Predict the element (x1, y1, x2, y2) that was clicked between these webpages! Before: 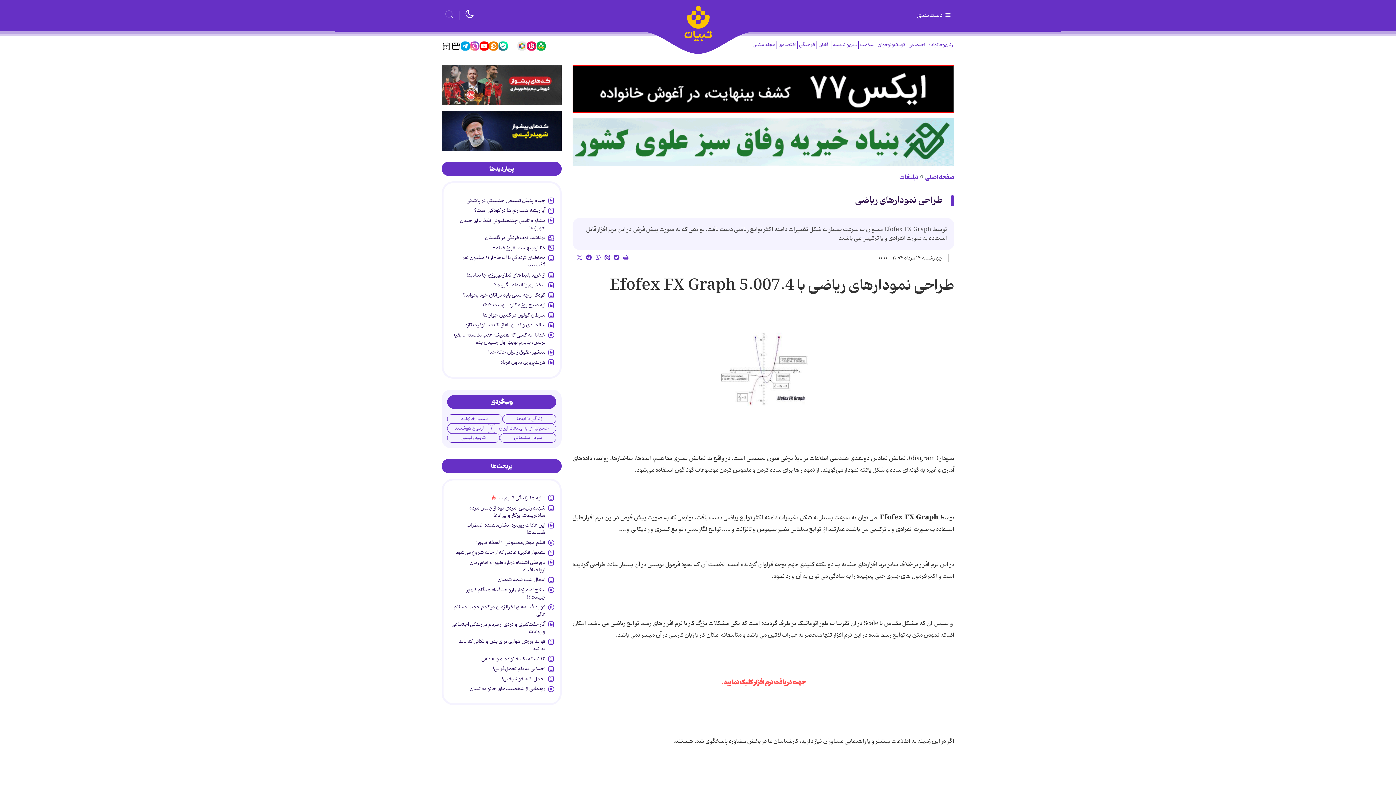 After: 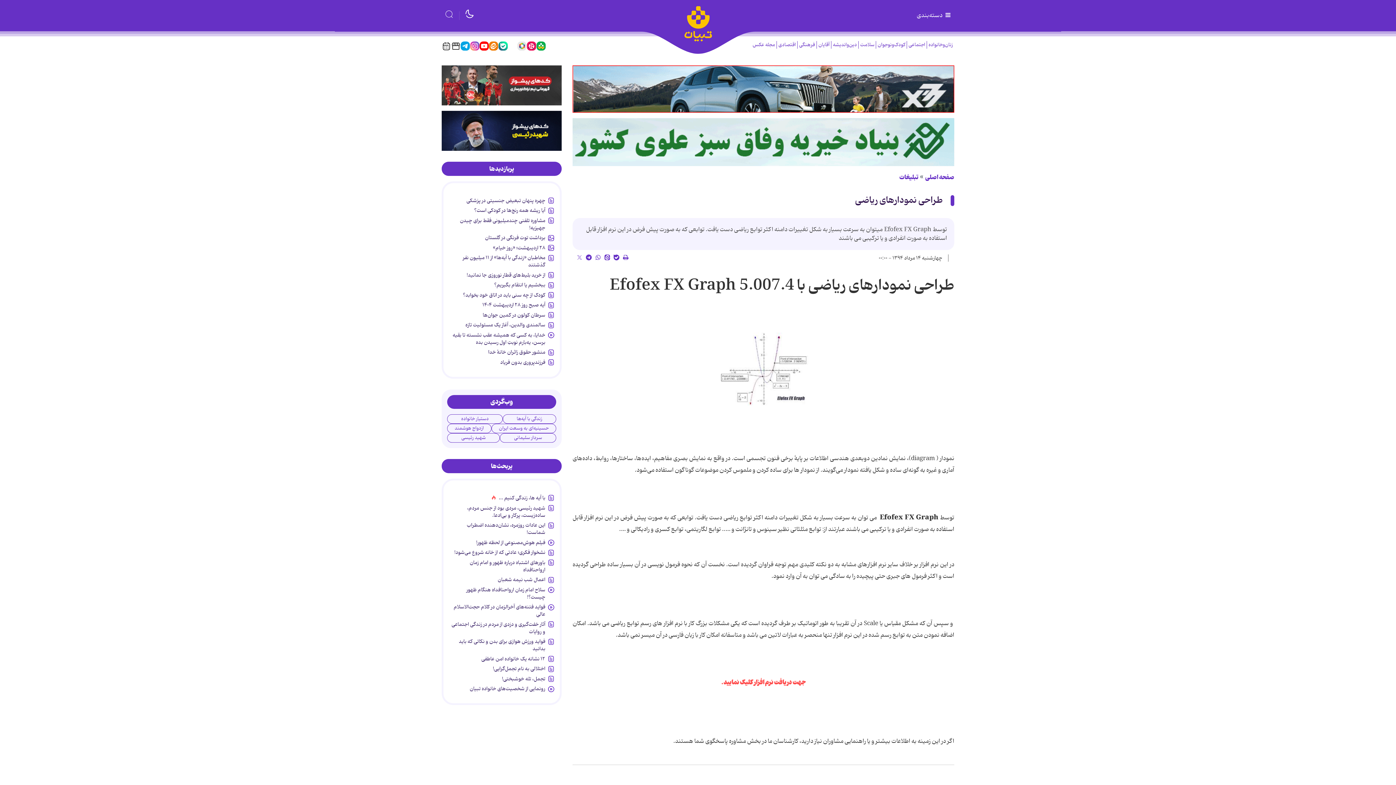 Action: bbox: (441, 110, 561, 150)